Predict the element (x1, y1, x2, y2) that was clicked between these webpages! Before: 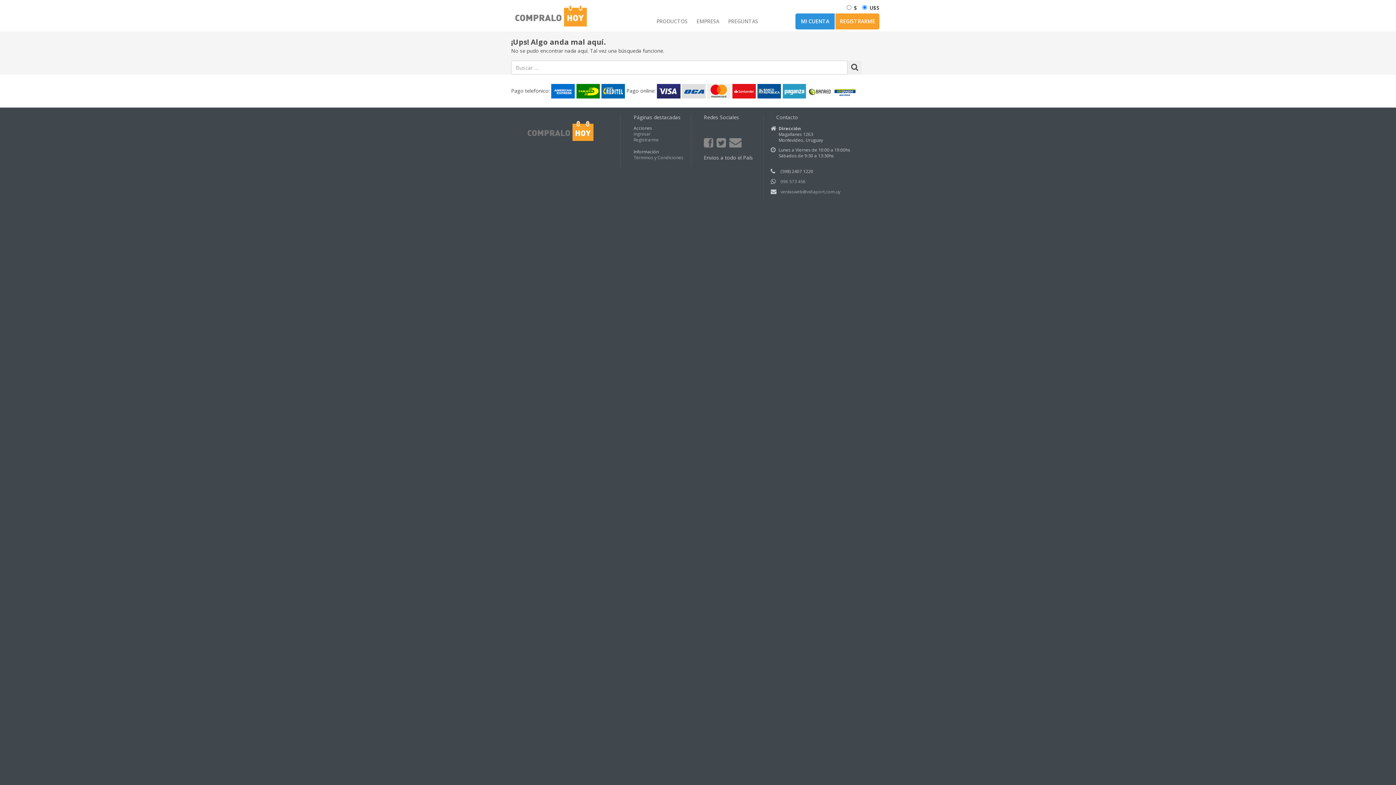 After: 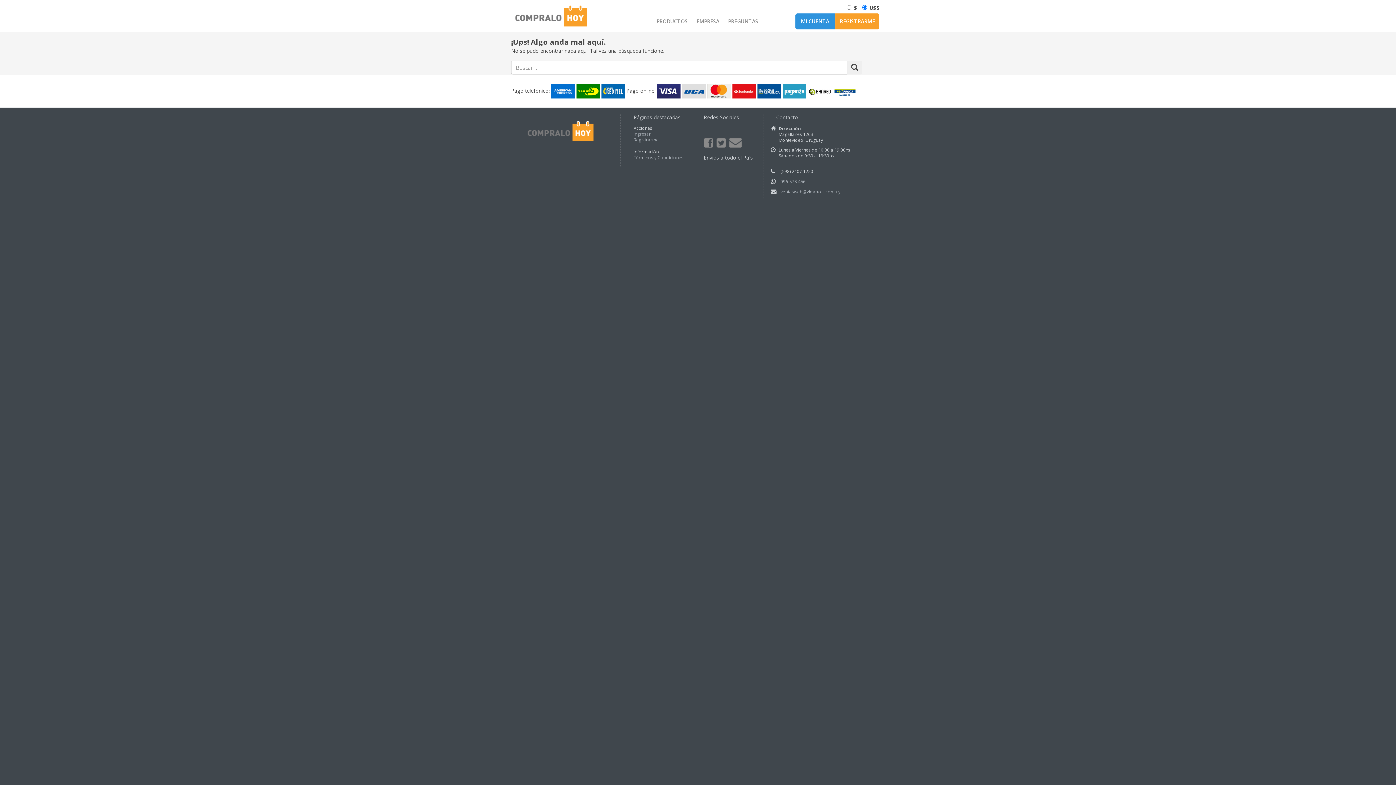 Action: bbox: (729, 138, 741, 147) label: contact